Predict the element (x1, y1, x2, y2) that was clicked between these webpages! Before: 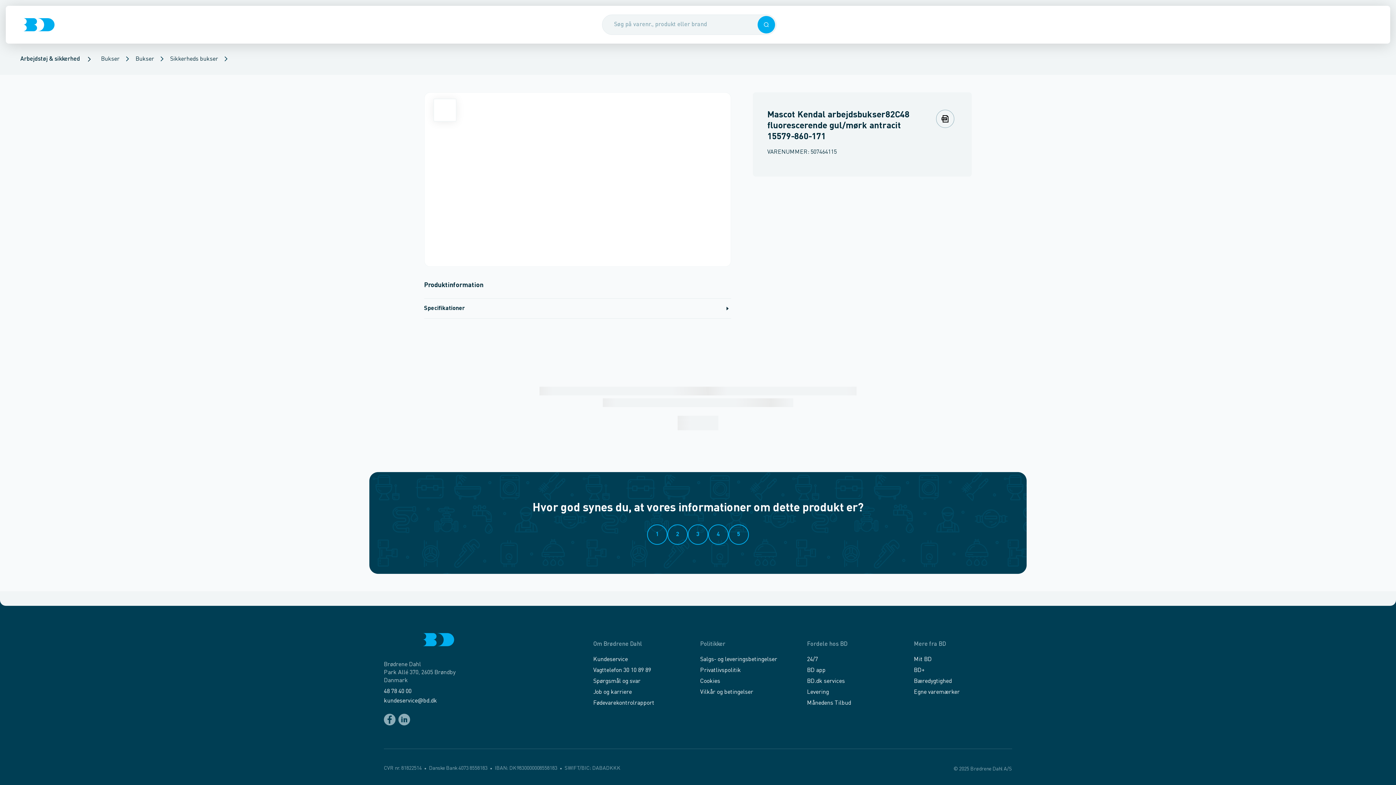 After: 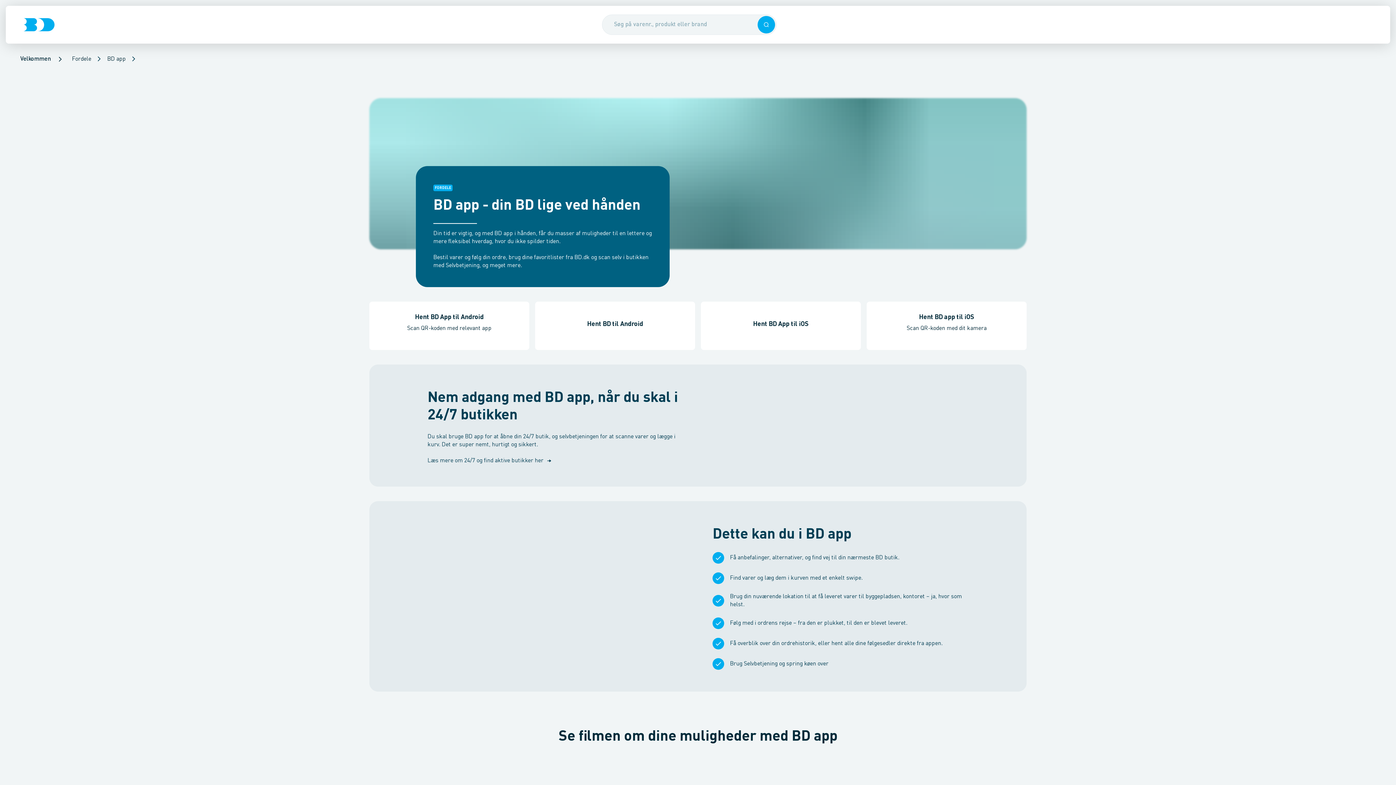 Action: label: BD app bbox: (807, 666, 825, 674)